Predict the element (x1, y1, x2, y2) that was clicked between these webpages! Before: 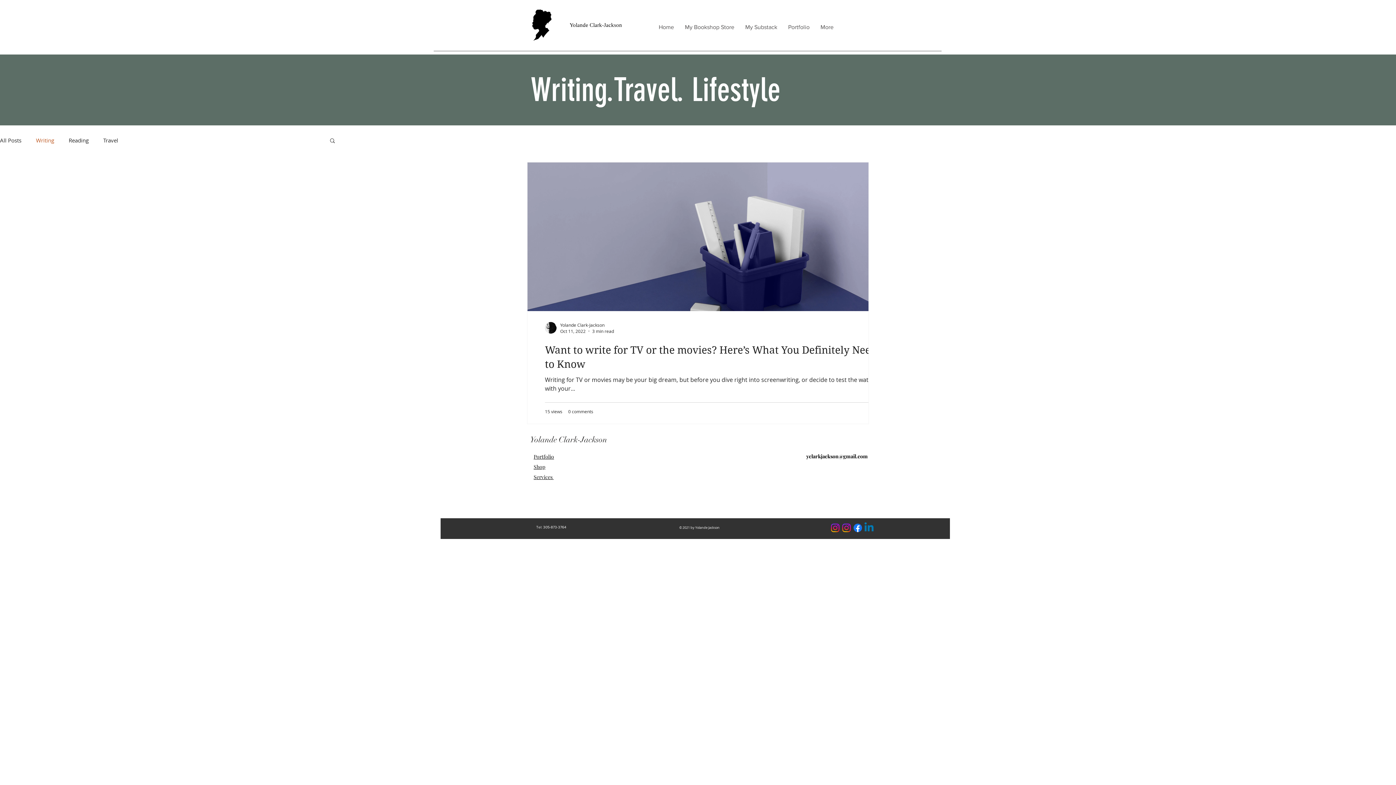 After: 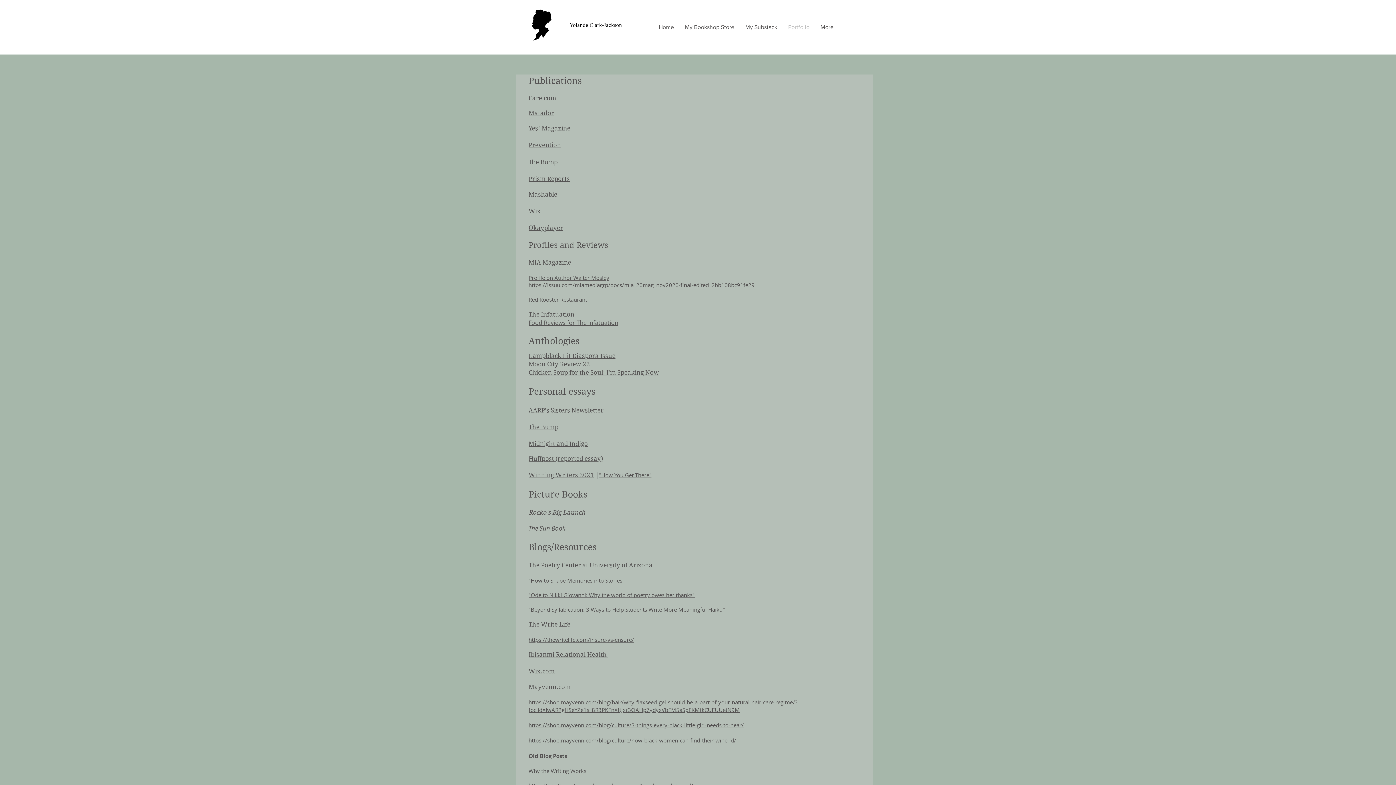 Action: bbox: (782, 19, 815, 34) label: Portfolio